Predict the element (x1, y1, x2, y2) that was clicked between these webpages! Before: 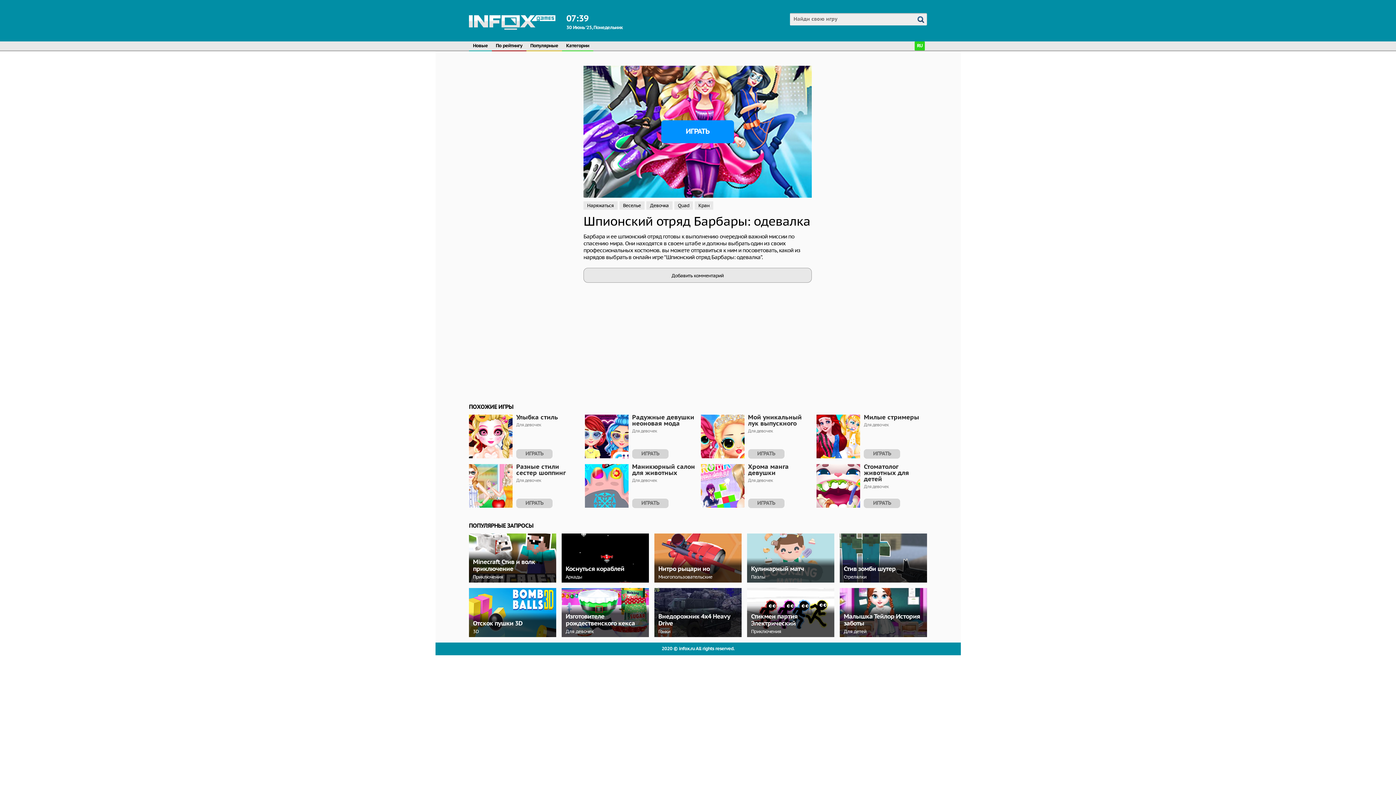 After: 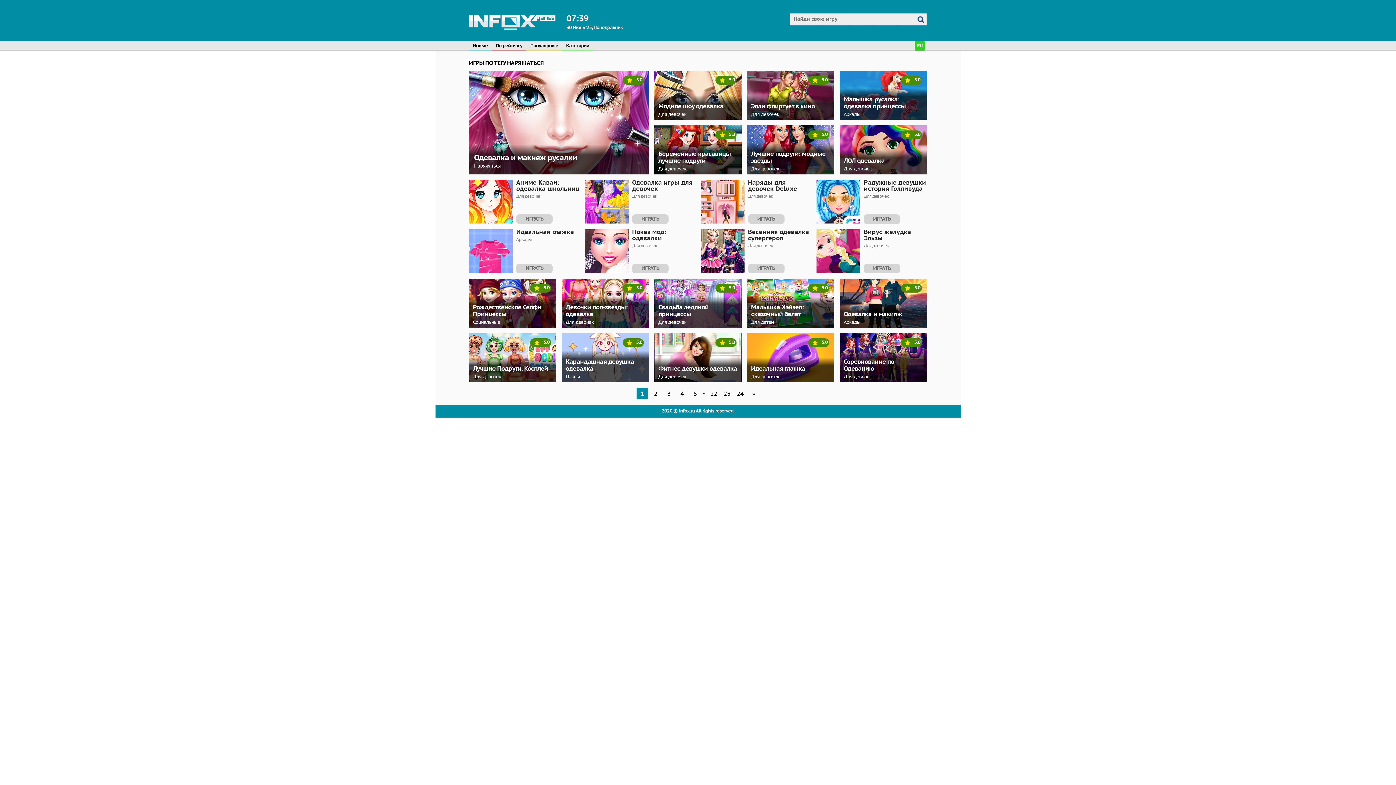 Action: bbox: (583, 201, 617, 209) label: Наряжаться